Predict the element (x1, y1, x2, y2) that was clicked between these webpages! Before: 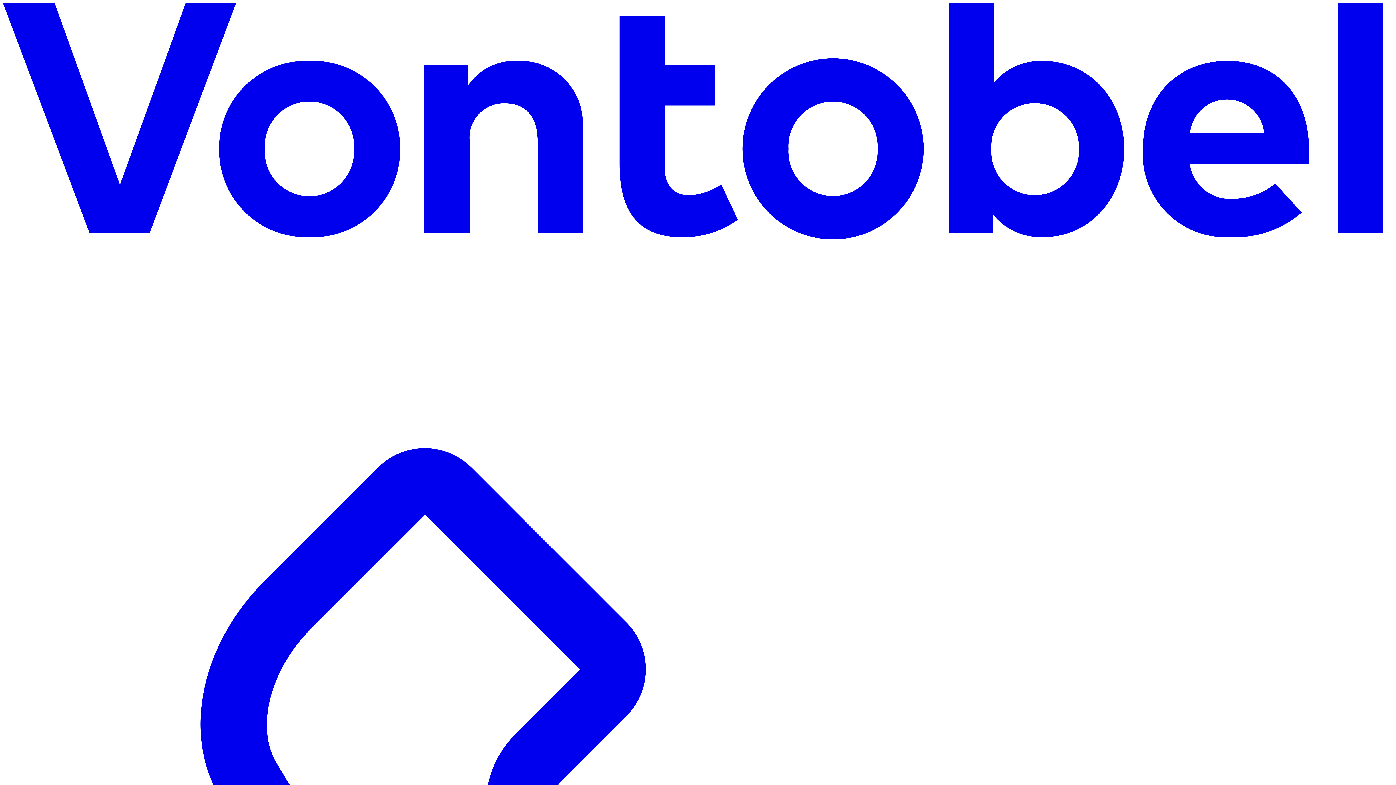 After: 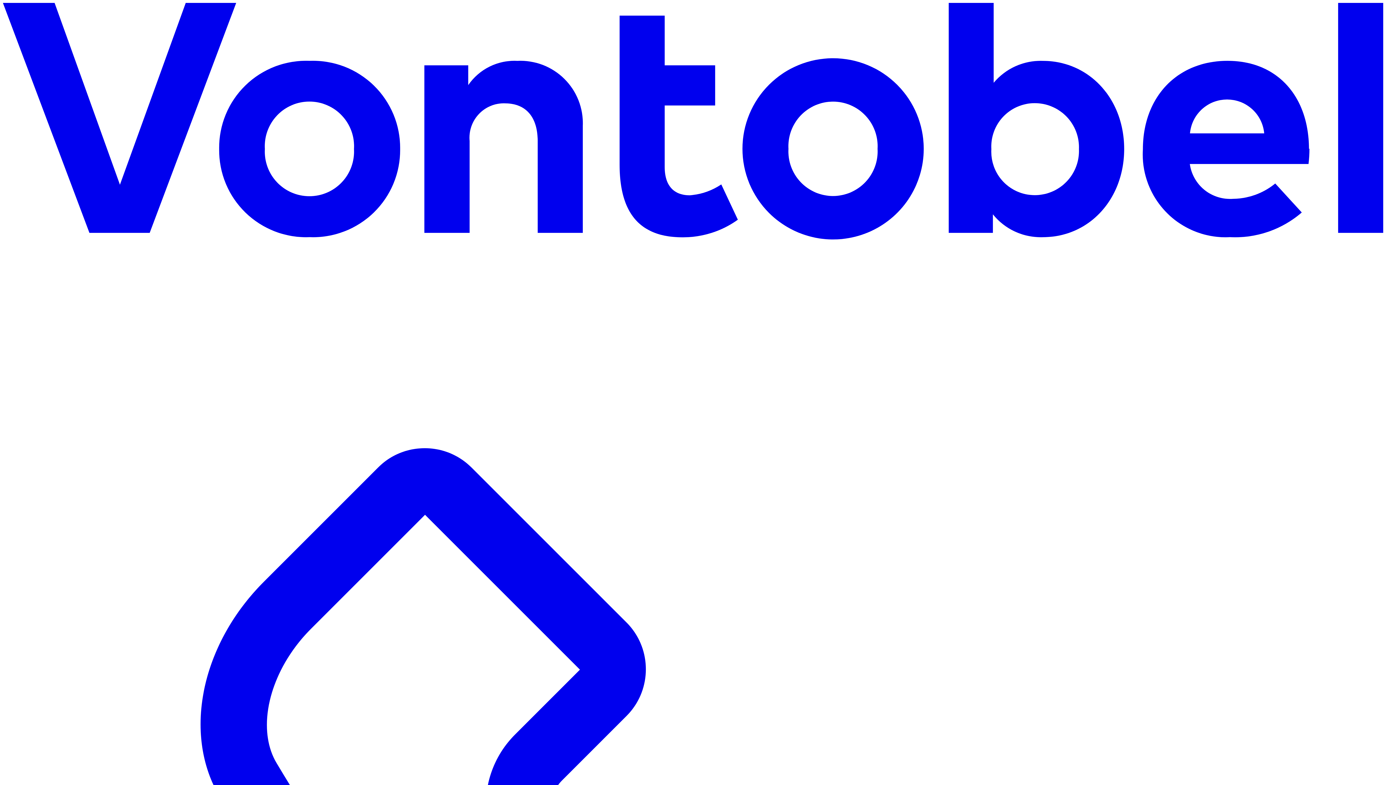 Action: label: Home bbox: (2, 2, 1393, 250)